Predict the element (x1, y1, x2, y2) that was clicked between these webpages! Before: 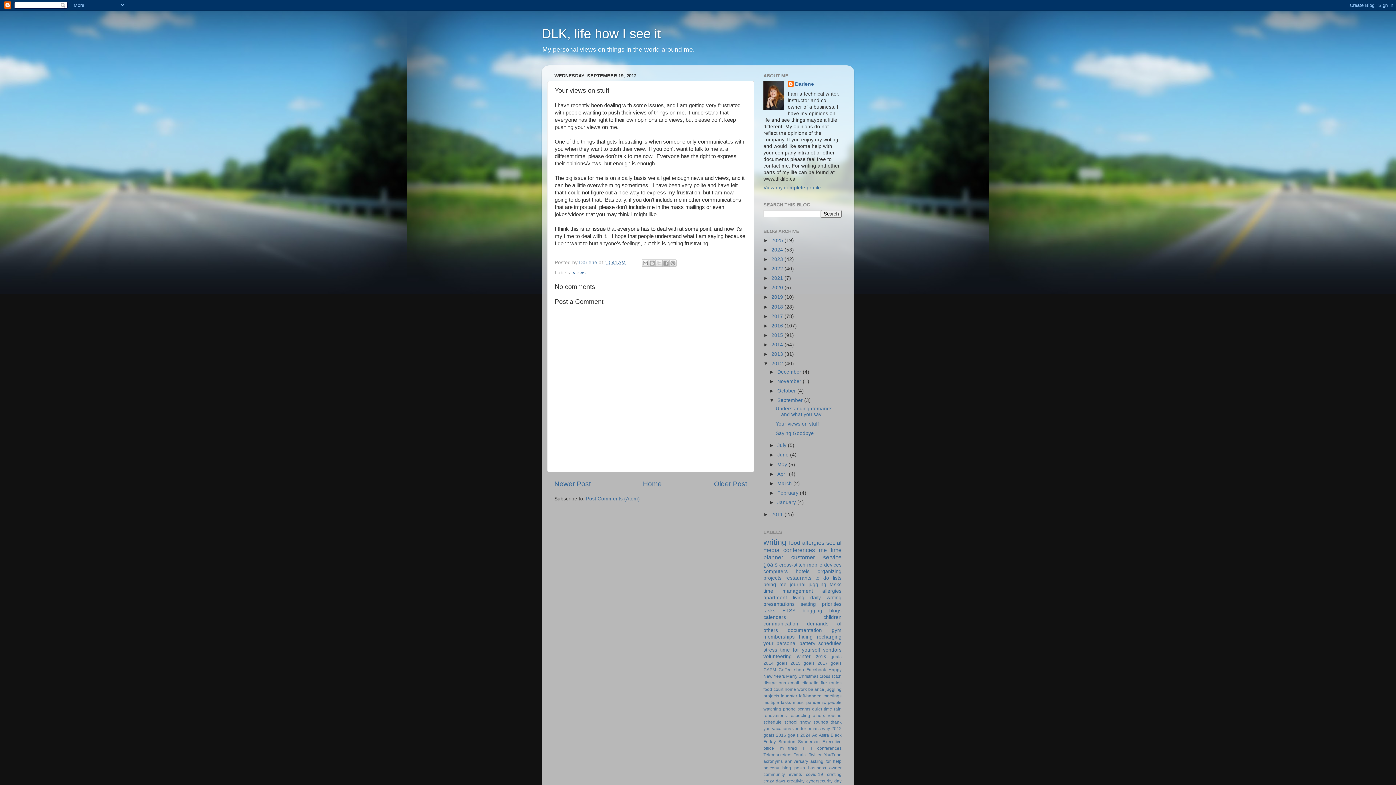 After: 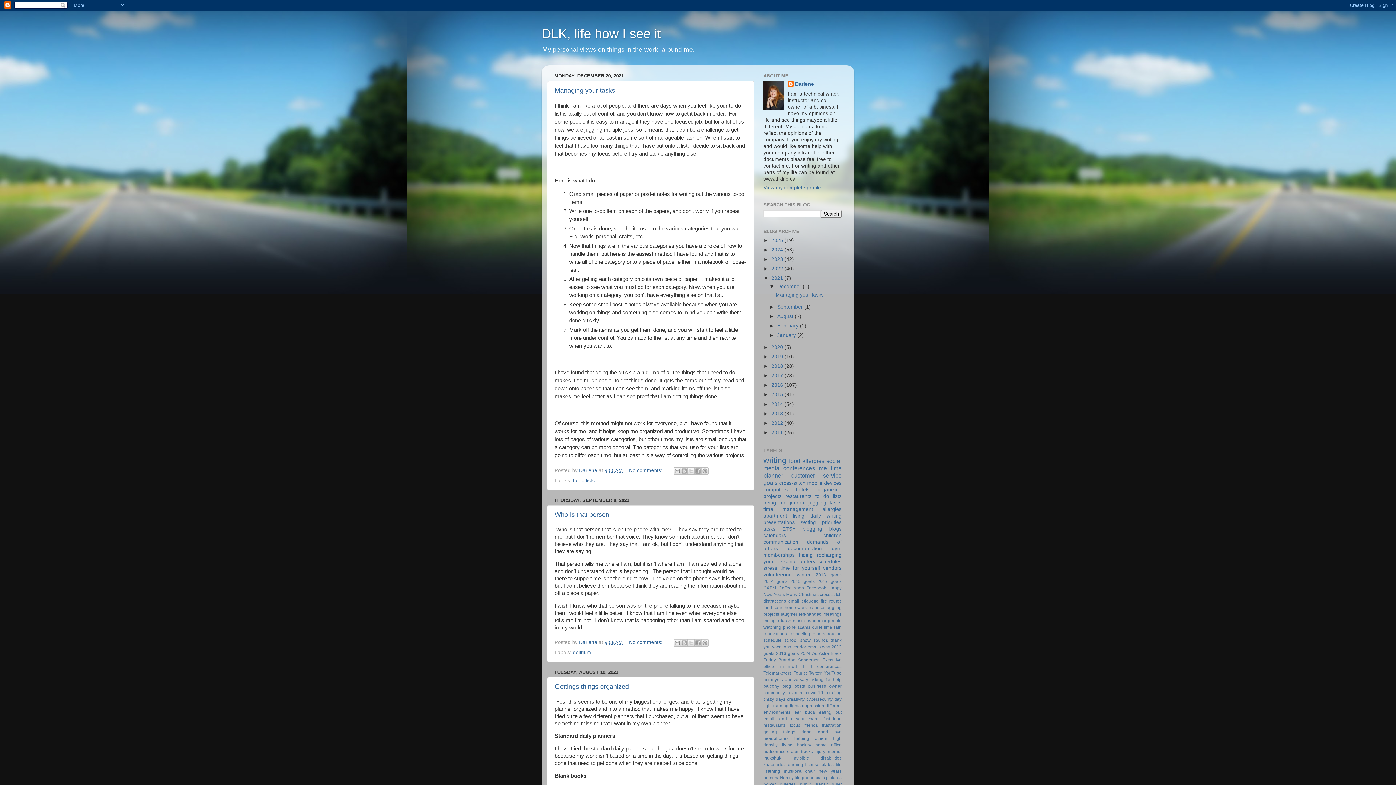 Action: bbox: (771, 275, 784, 281) label: 2021 